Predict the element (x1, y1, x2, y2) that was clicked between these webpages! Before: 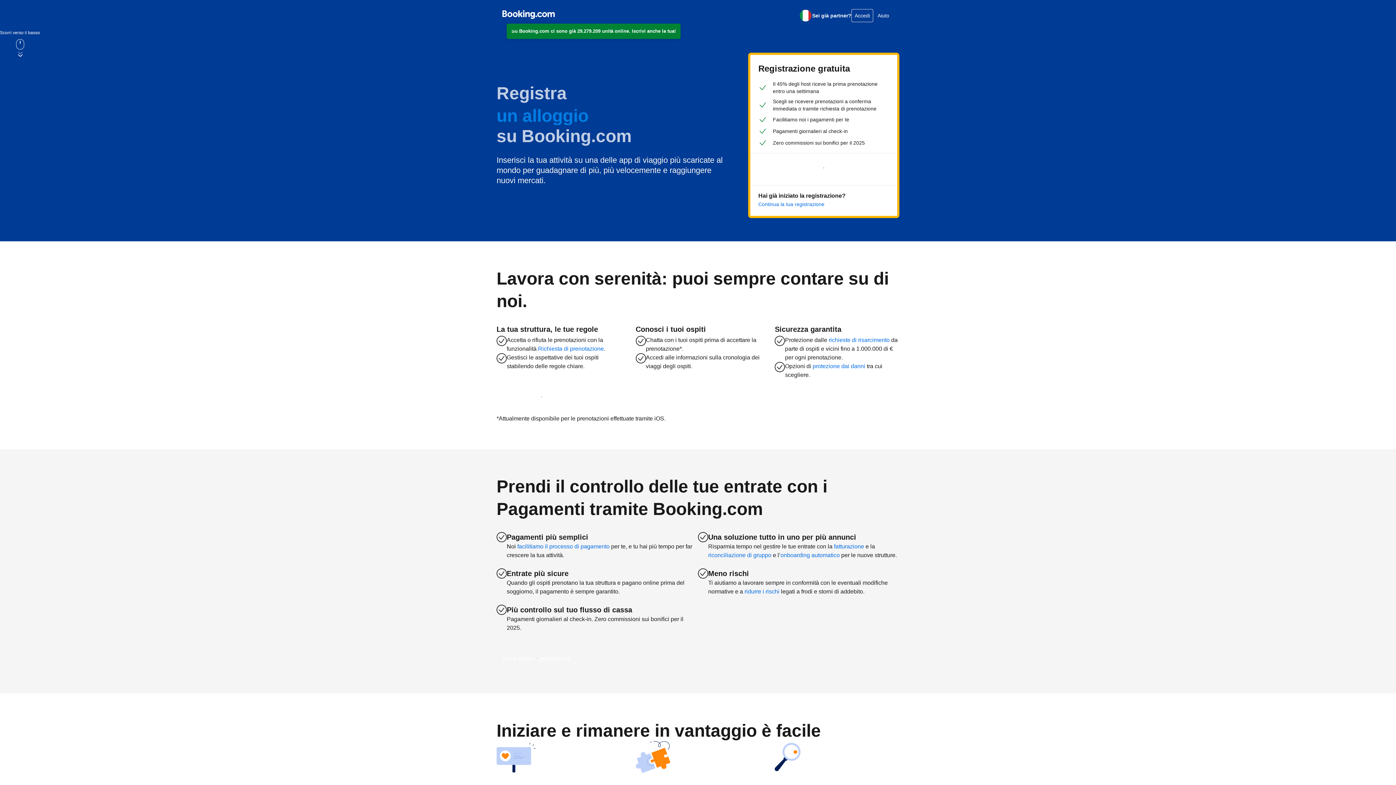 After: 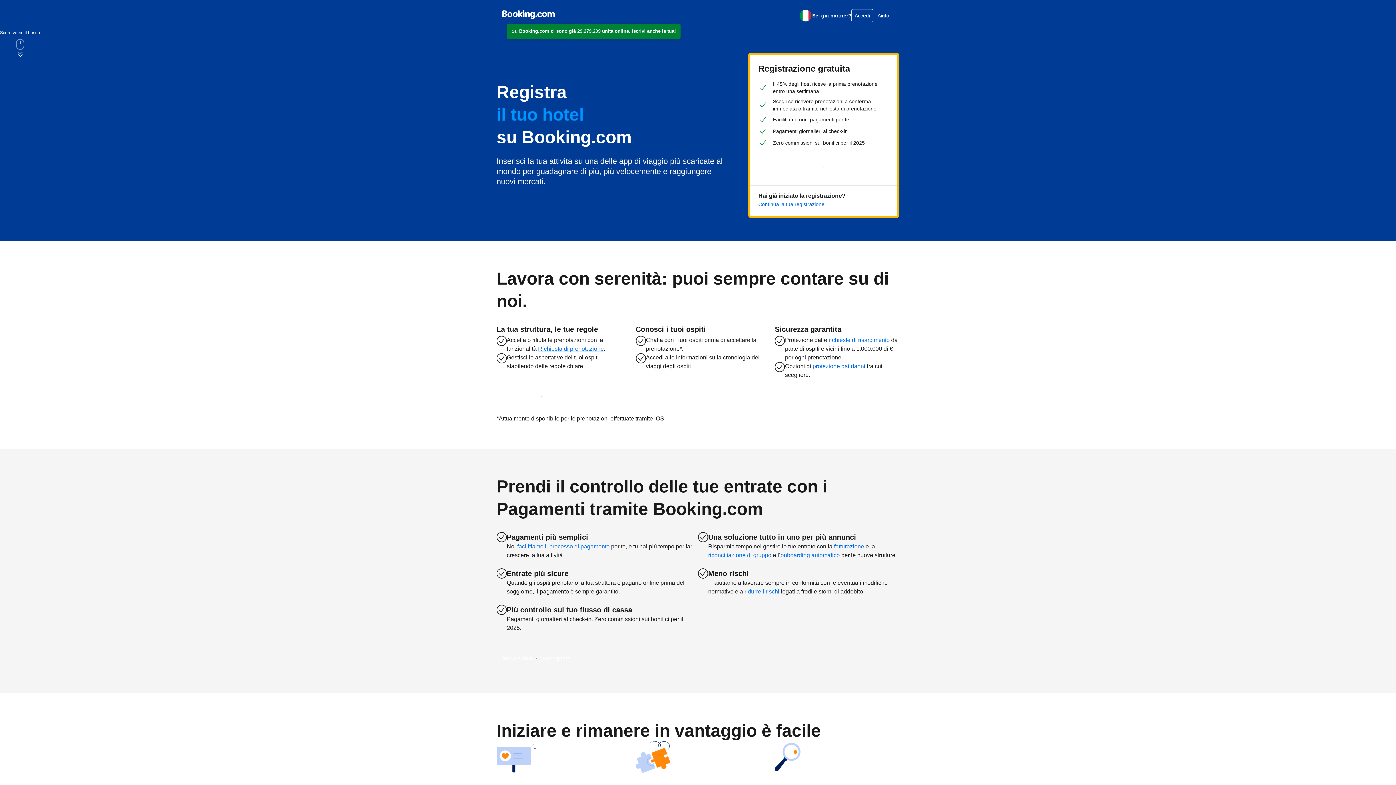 Action: label: Richiesta di prenotazione bbox: (538, 344, 604, 353)